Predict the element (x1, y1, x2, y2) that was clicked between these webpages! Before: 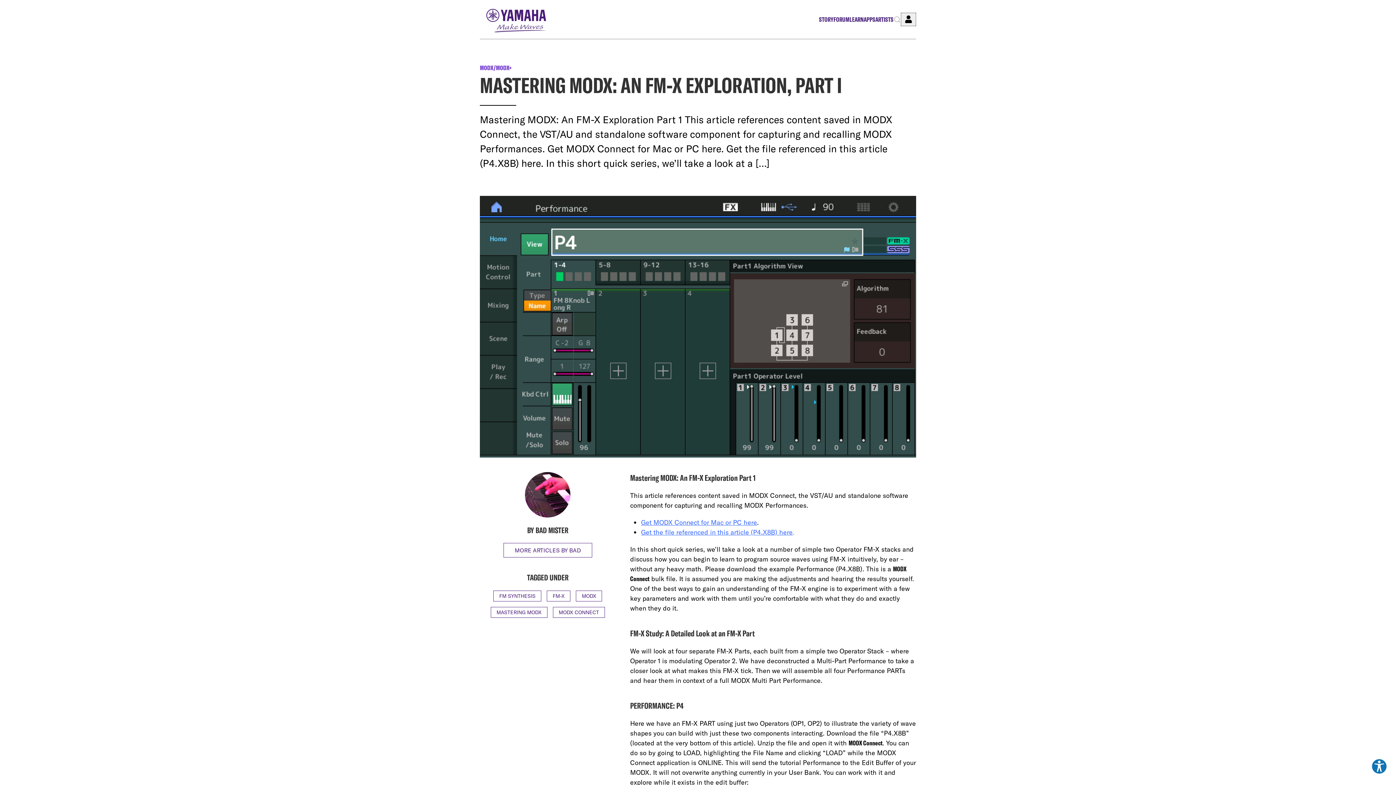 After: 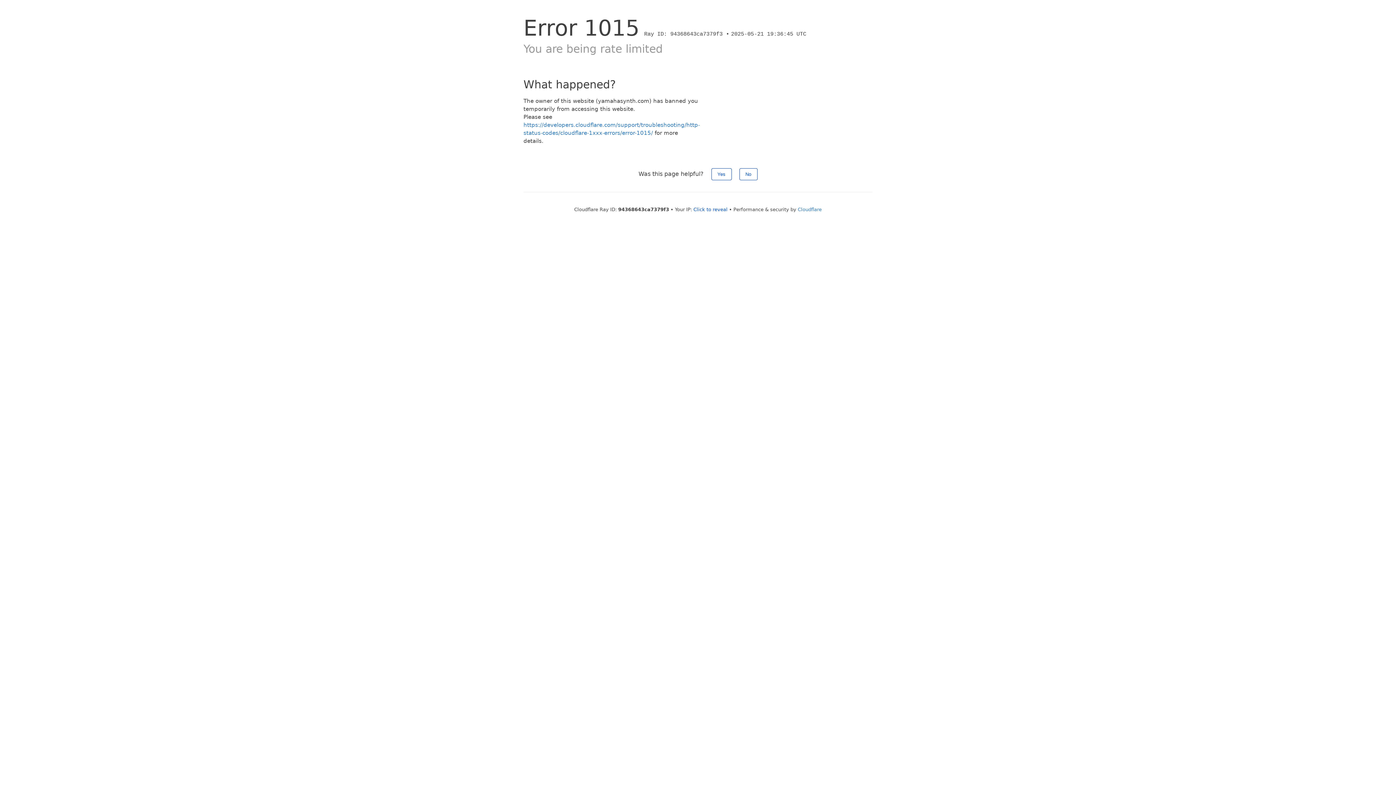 Action: bbox: (833, 4, 849, 34) label: FORUM